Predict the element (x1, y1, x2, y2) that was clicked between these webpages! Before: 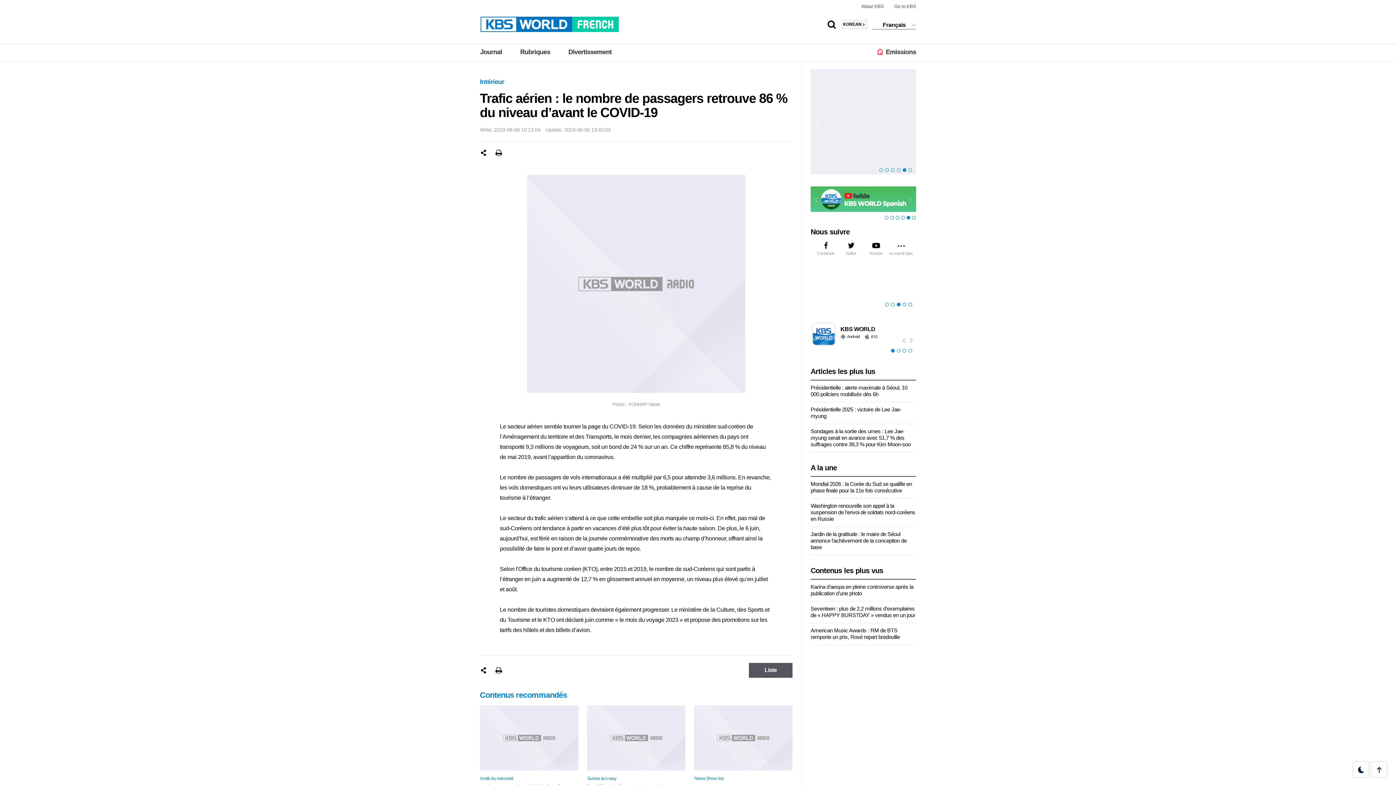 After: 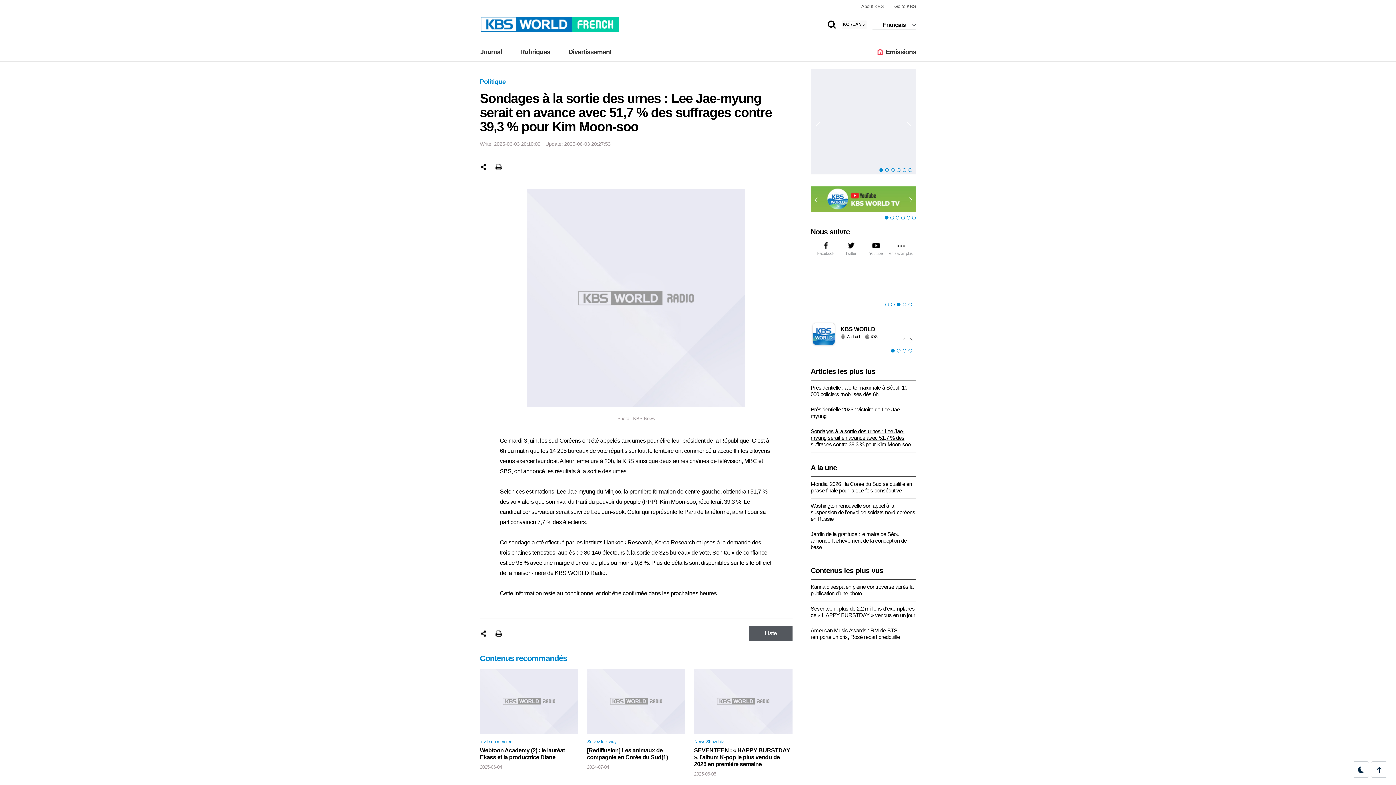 Action: bbox: (810, 428, 910, 447) label: Sondages à la sortie des urnes : Lee Jae-myung serait en avance avec 51,7 % des suffrages contre 39,3 % pour Kim Moon-soo